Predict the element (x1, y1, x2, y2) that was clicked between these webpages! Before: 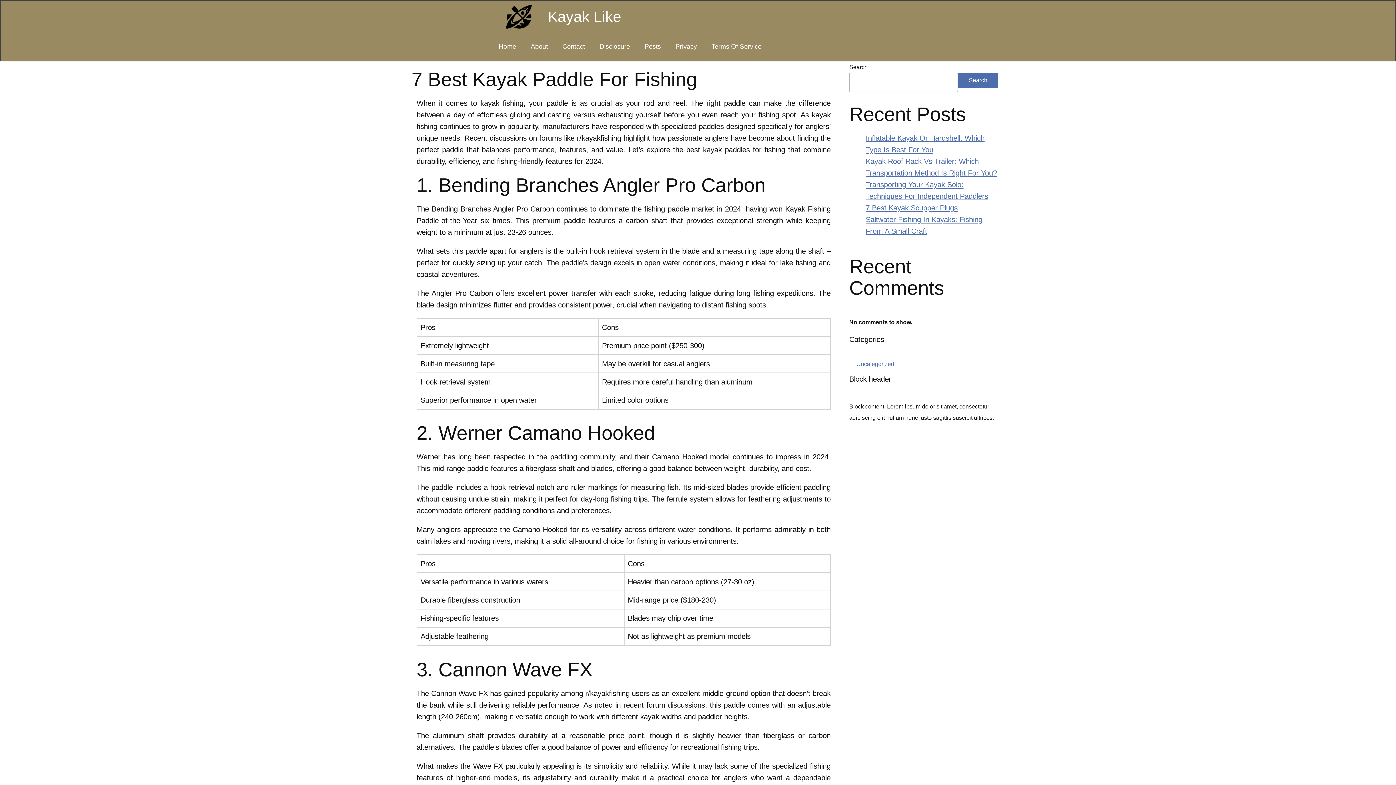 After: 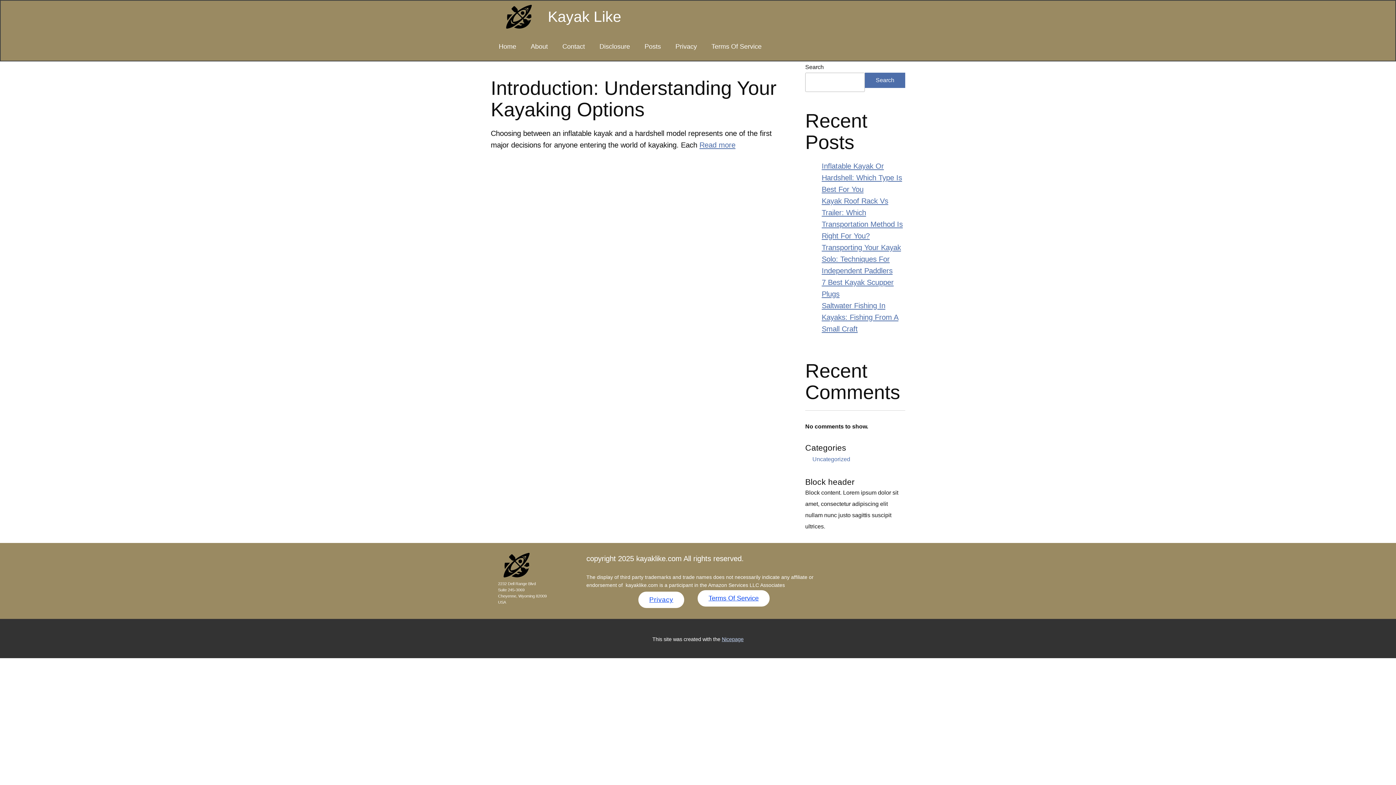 Action: label:  Uncategorized bbox: (849, 360, 894, 367)